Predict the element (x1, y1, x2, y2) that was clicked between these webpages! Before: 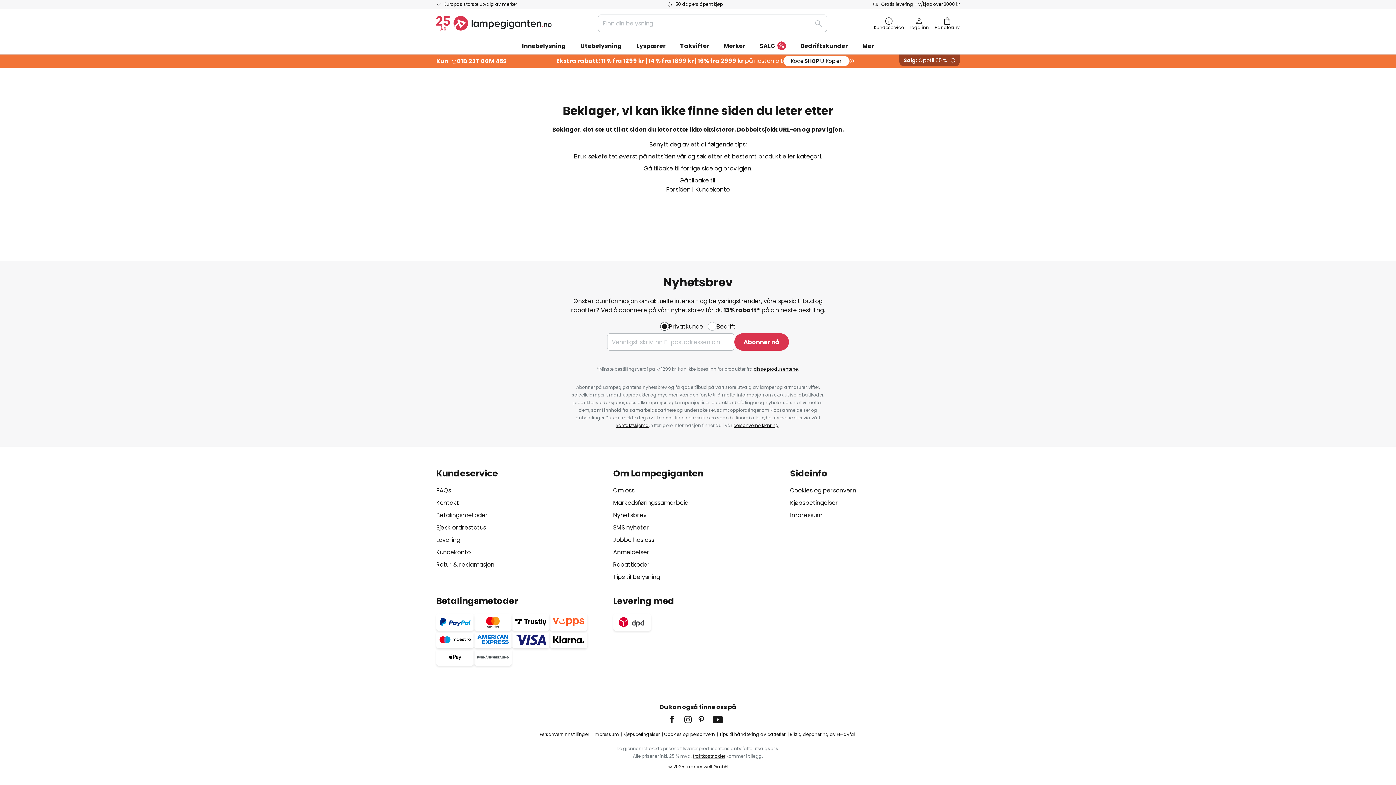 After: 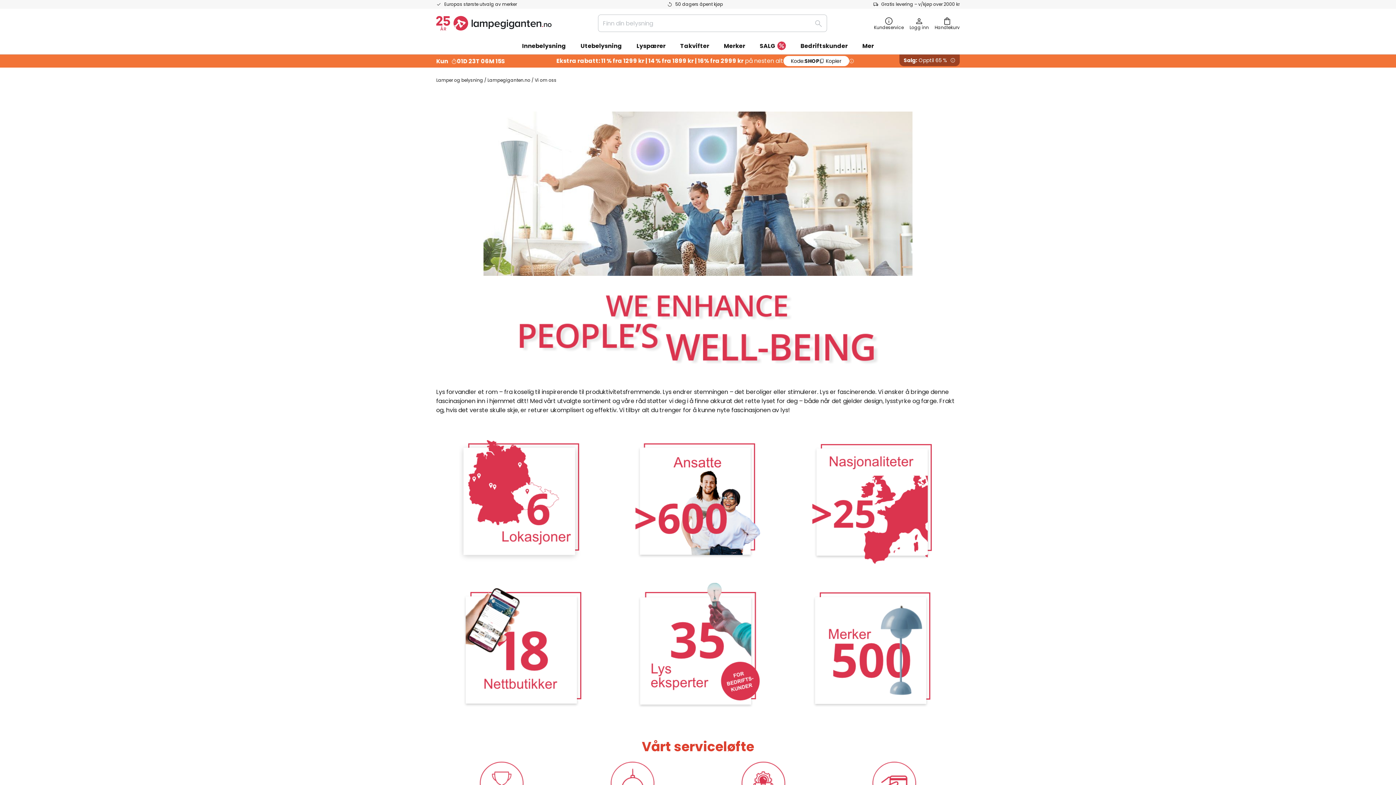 Action: label: Om oss bbox: (613, 486, 634, 494)